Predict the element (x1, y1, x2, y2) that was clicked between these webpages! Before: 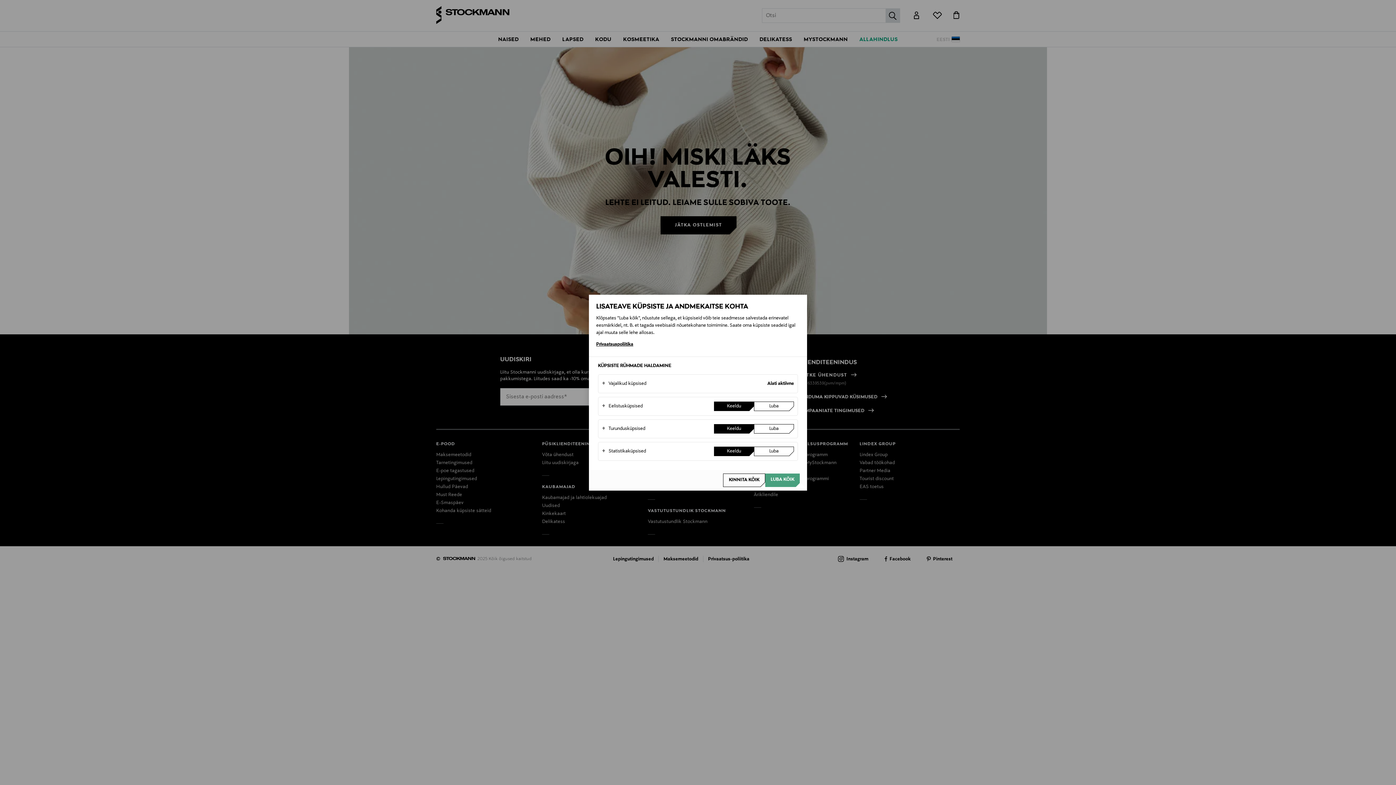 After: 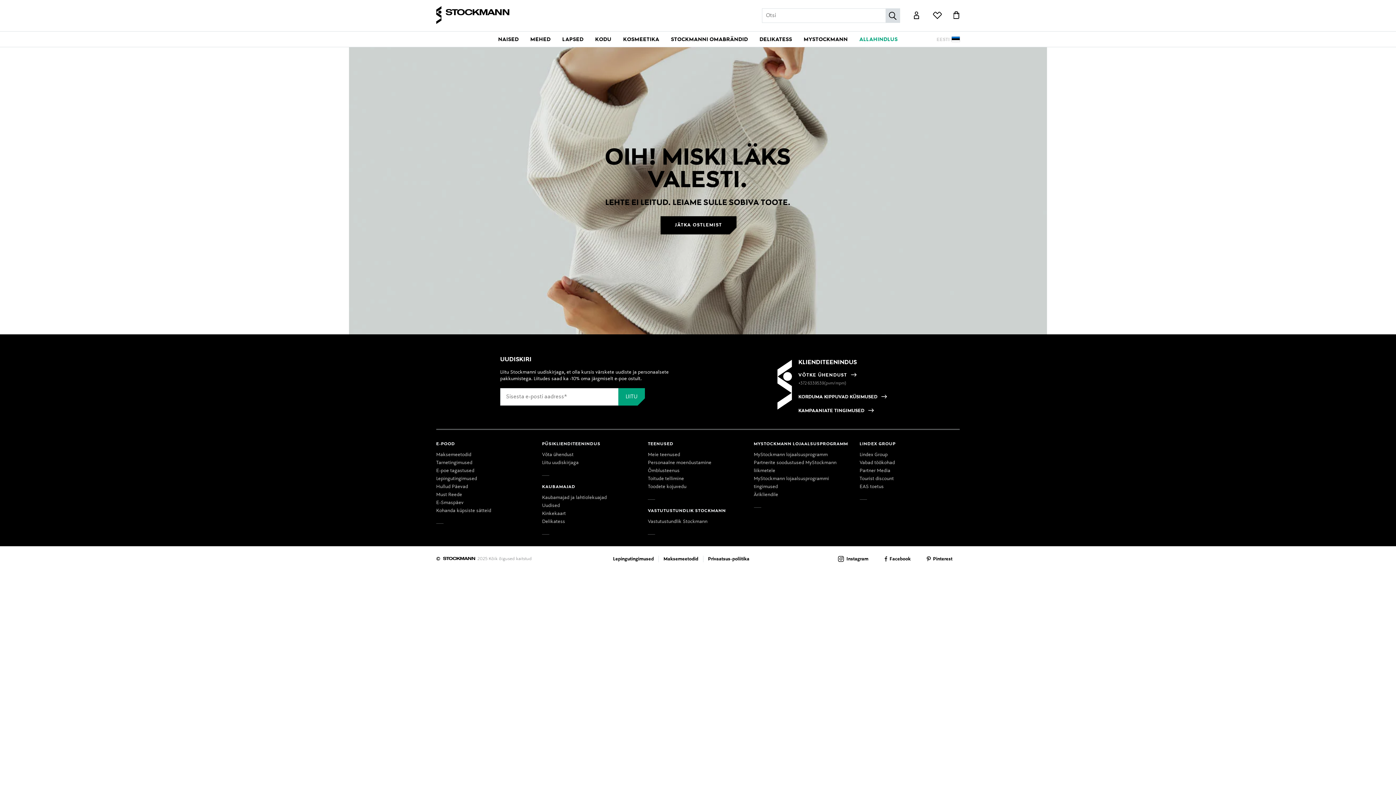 Action: bbox: (723, 473, 765, 487) label: Kinnita kõik